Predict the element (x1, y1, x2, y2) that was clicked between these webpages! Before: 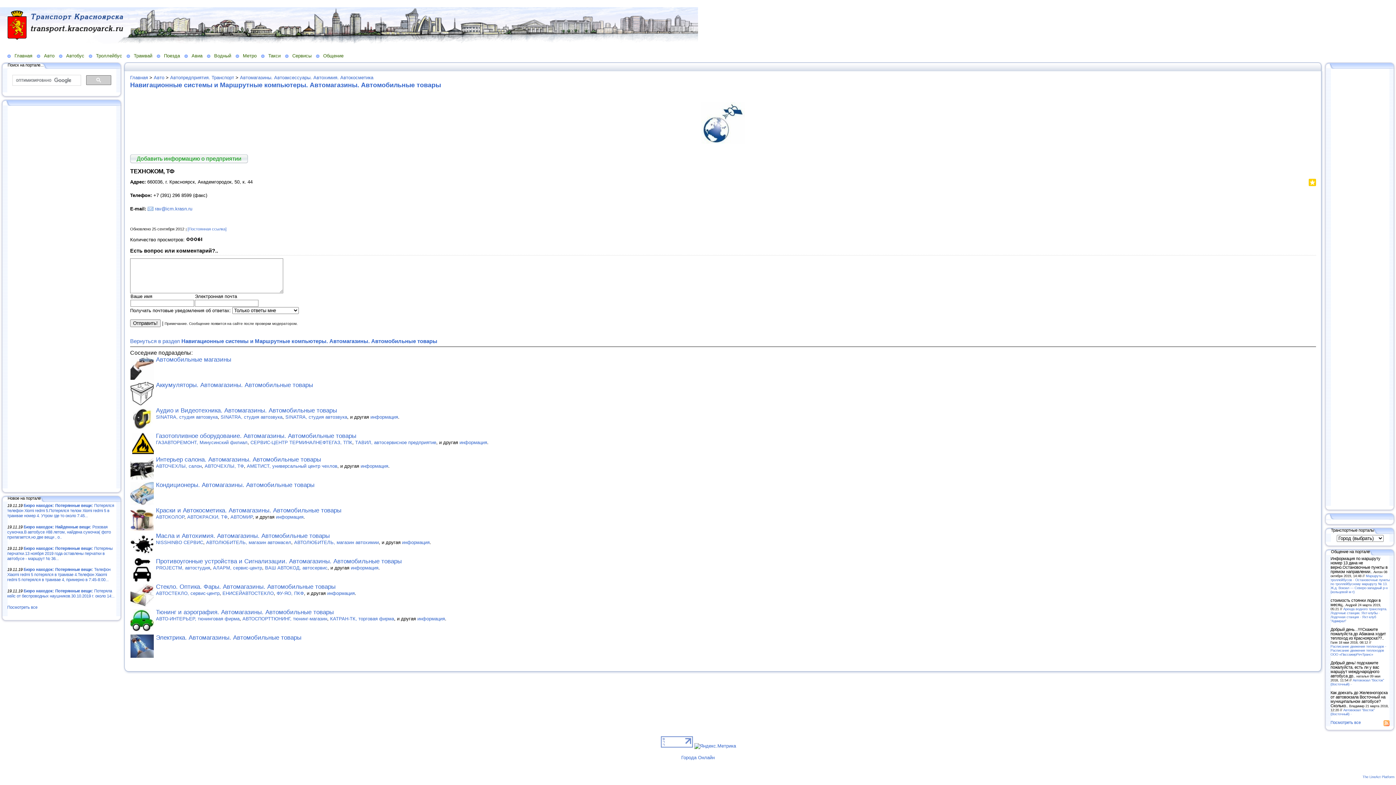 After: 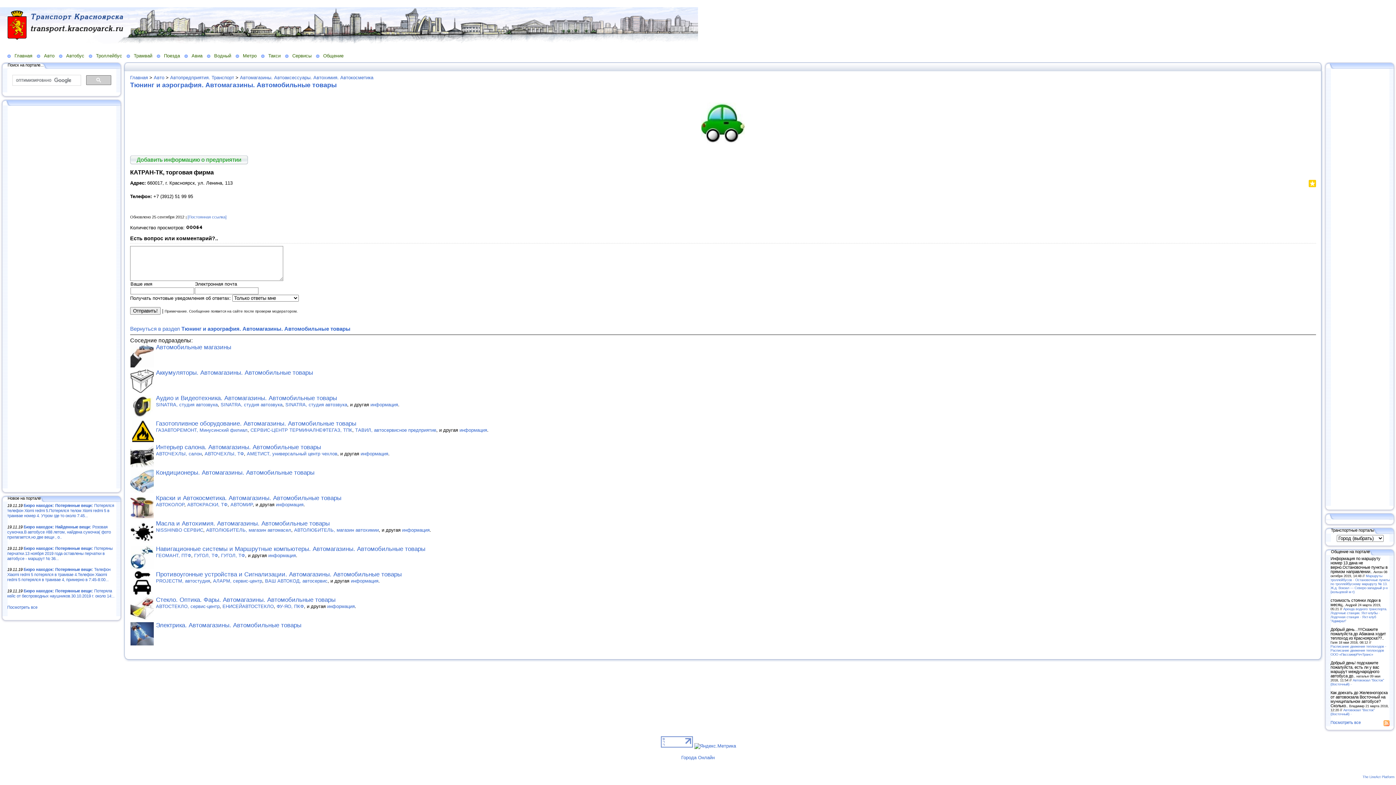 Action: bbox: (330, 616, 394, 621) label: КАТРАН-ТК, торговая фирма